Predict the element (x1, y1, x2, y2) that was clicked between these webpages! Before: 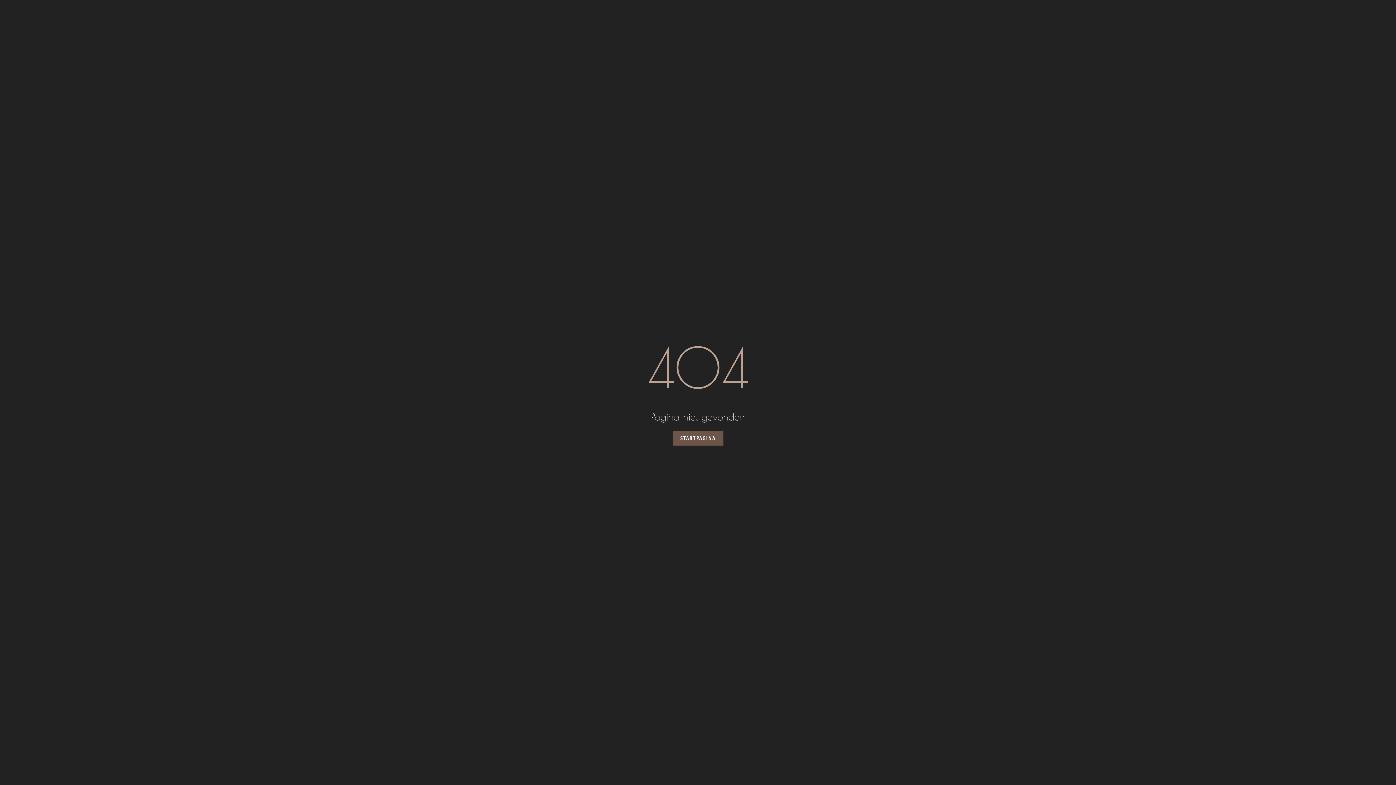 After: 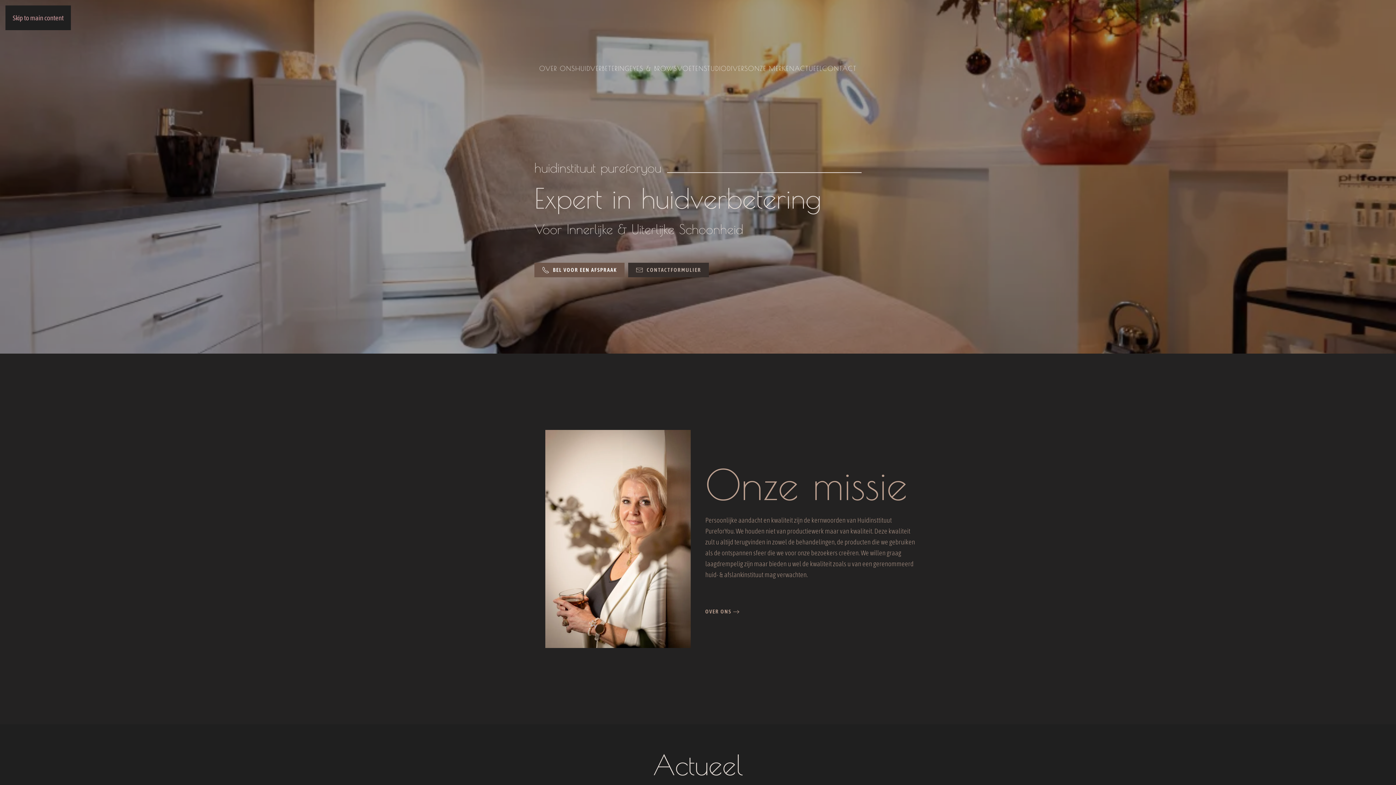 Action: label: STARTPAGINA bbox: (672, 431, 723, 445)